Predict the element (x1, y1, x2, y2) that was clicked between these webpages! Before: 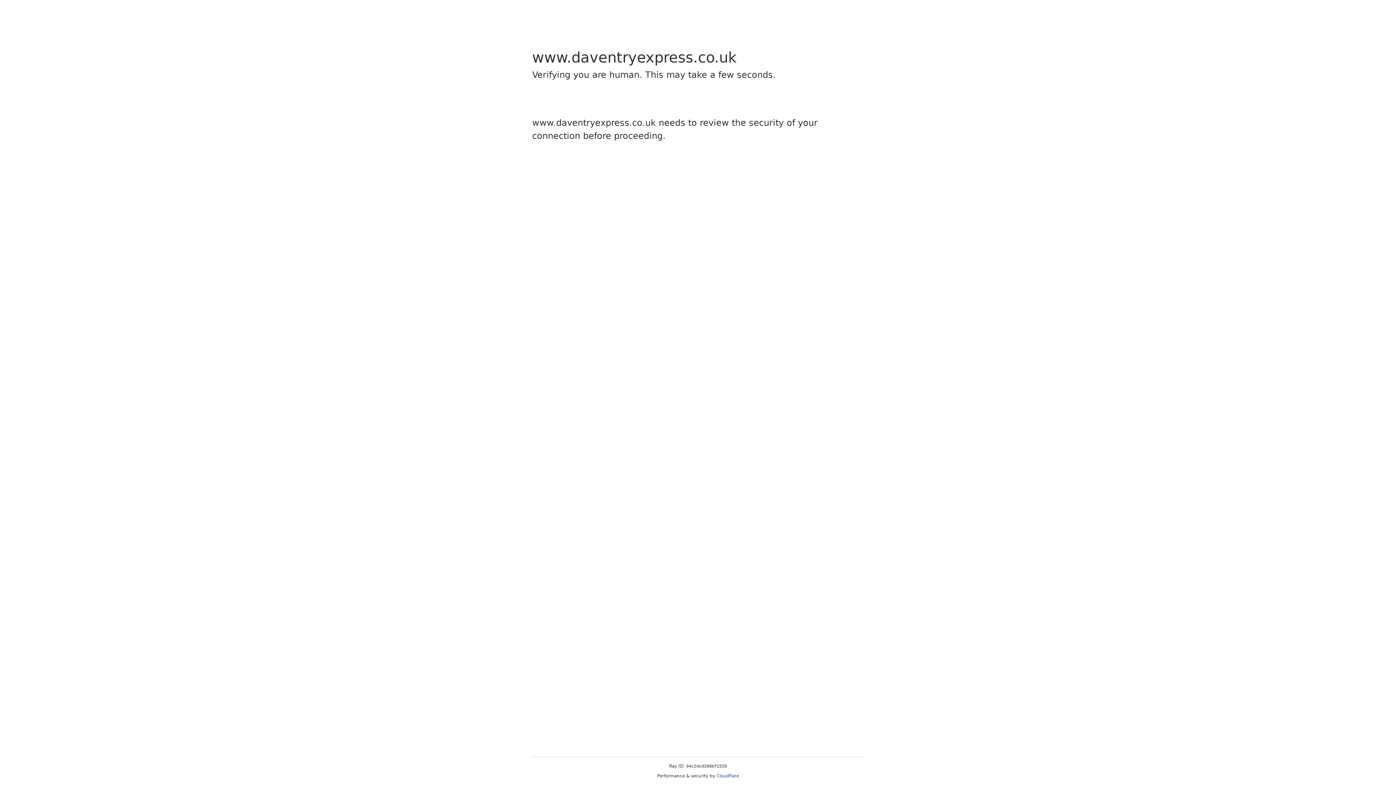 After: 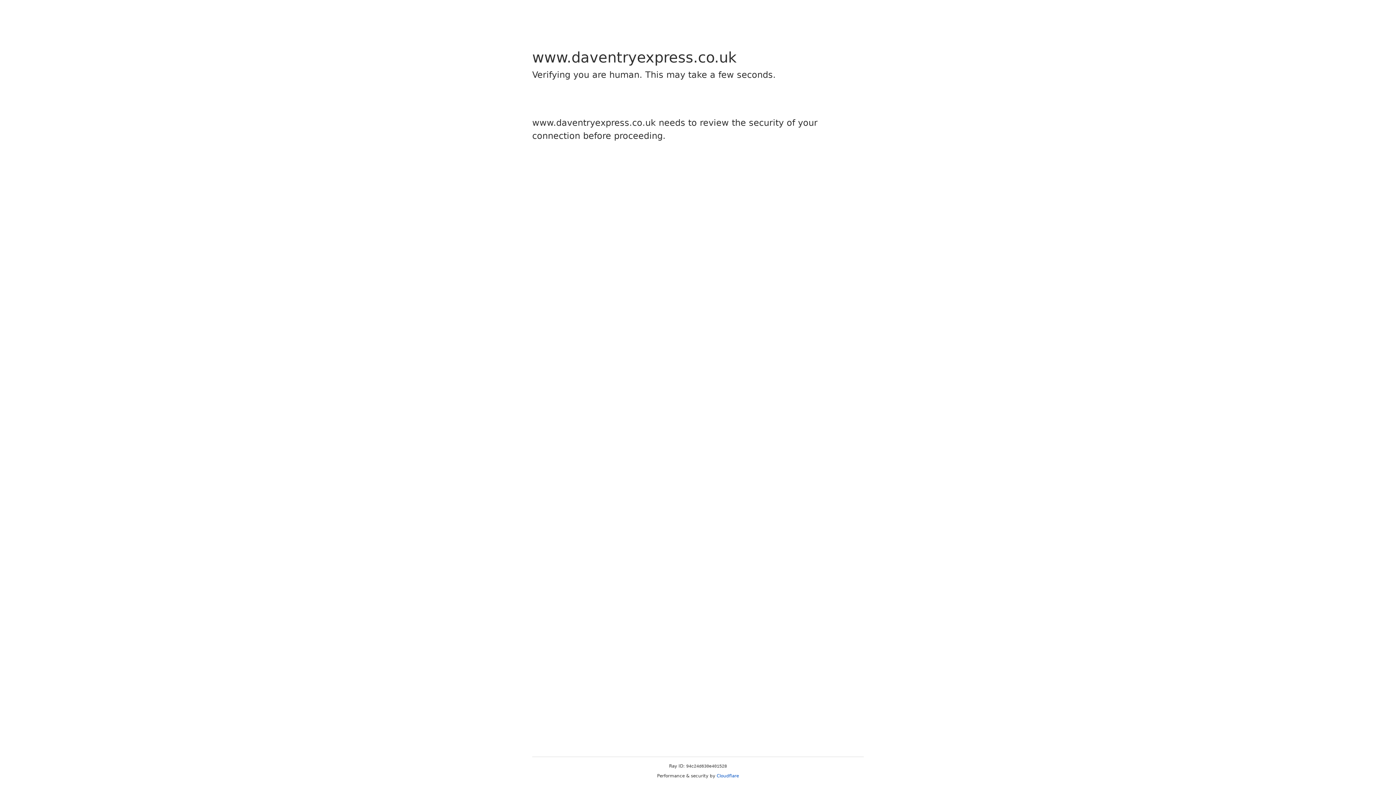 Action: bbox: (716, 773, 739, 778) label: Cloudflare